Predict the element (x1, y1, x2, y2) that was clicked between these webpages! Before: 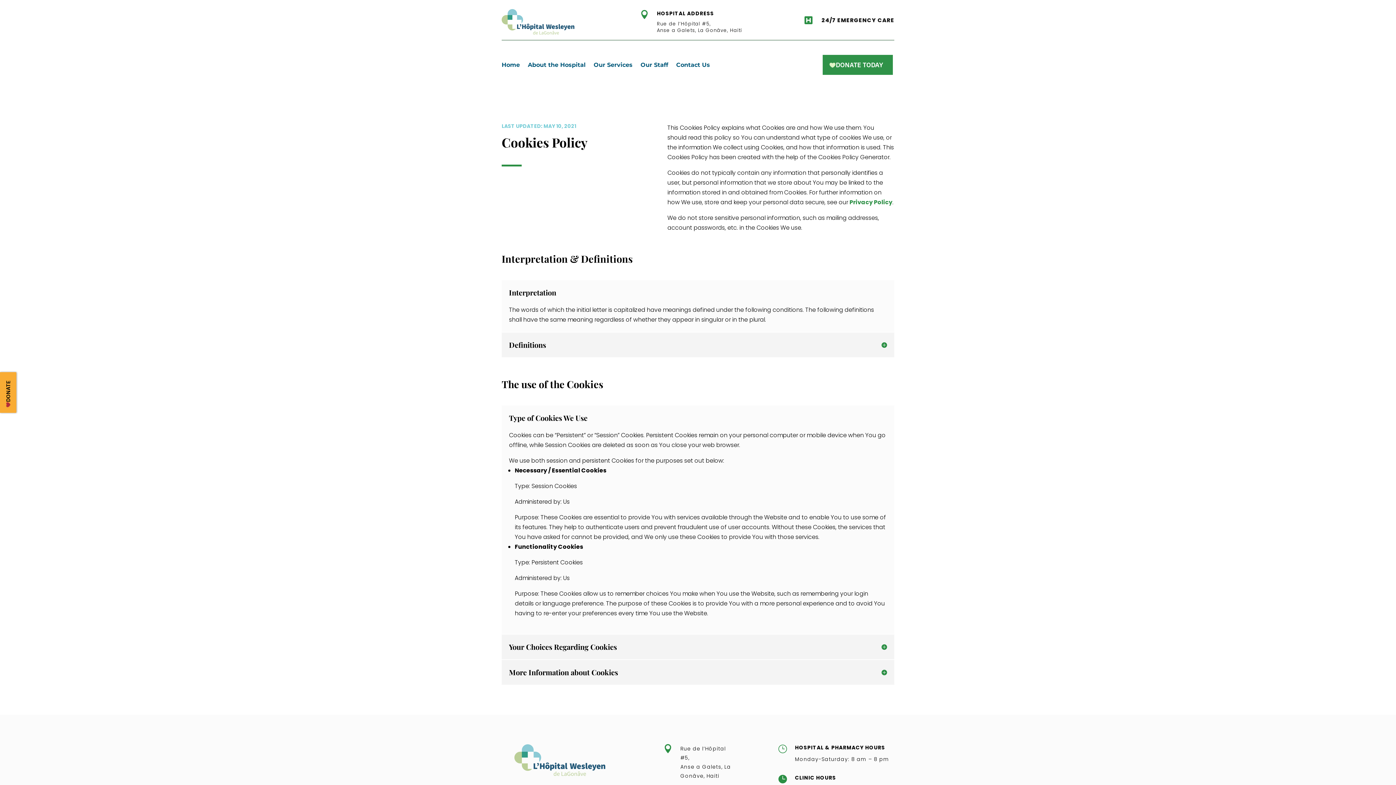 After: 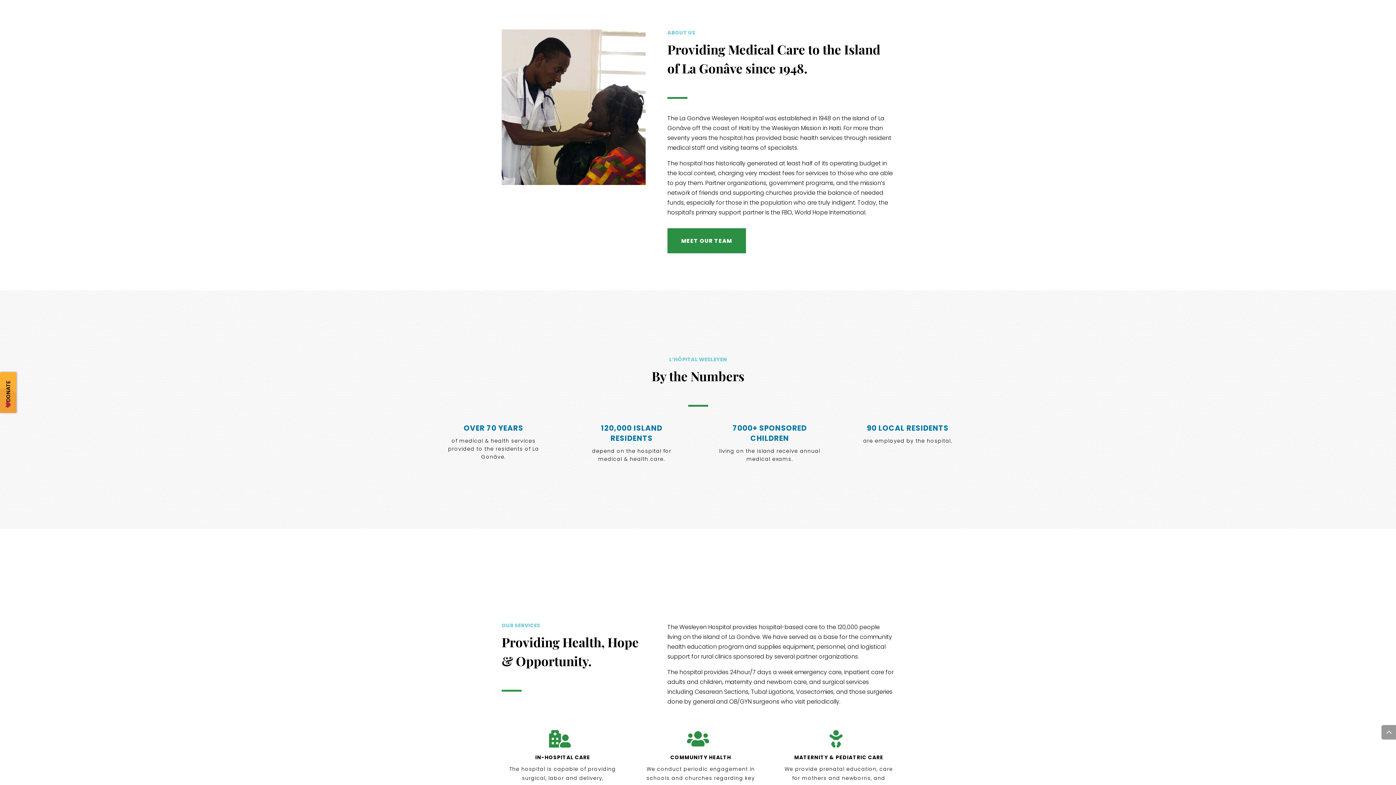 Action: bbox: (528, 62, 585, 70) label: About the Hospital